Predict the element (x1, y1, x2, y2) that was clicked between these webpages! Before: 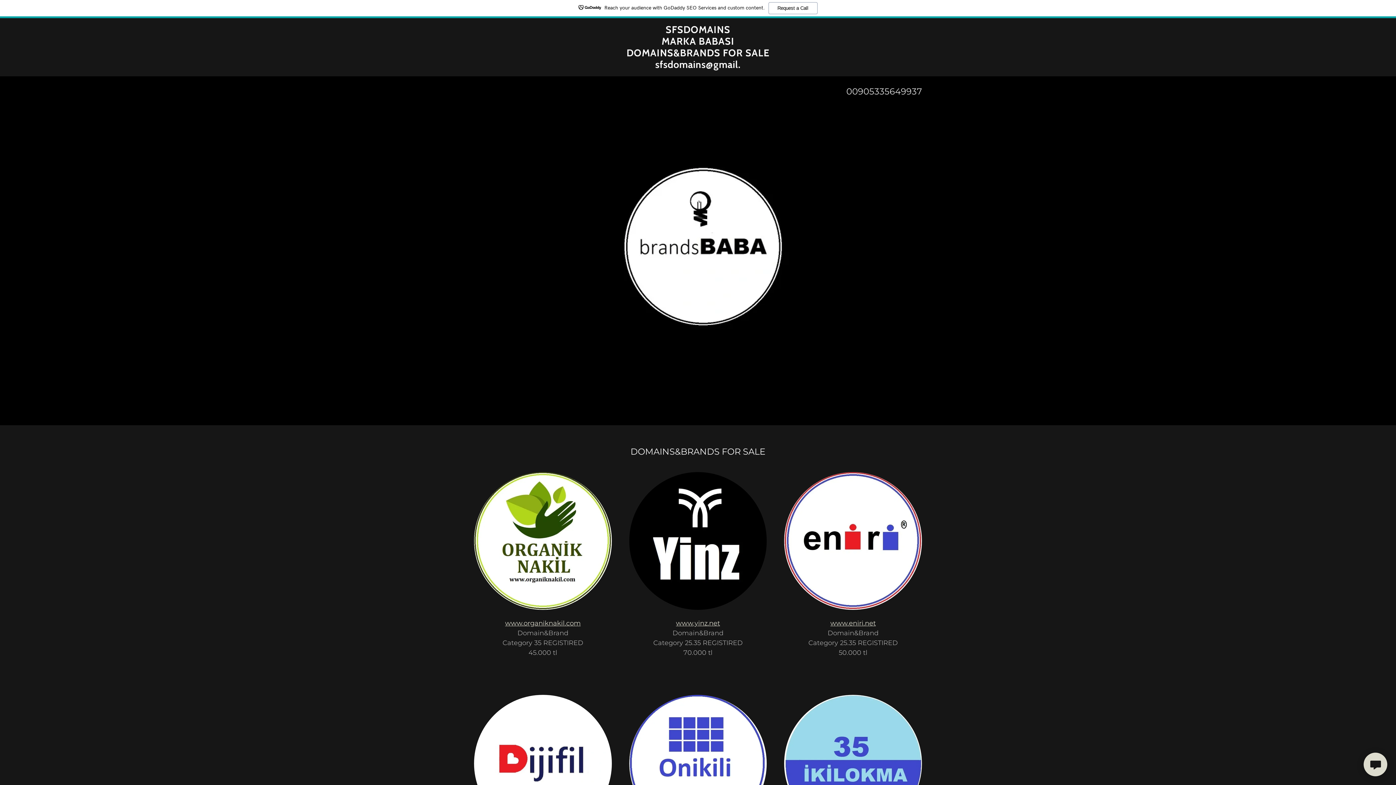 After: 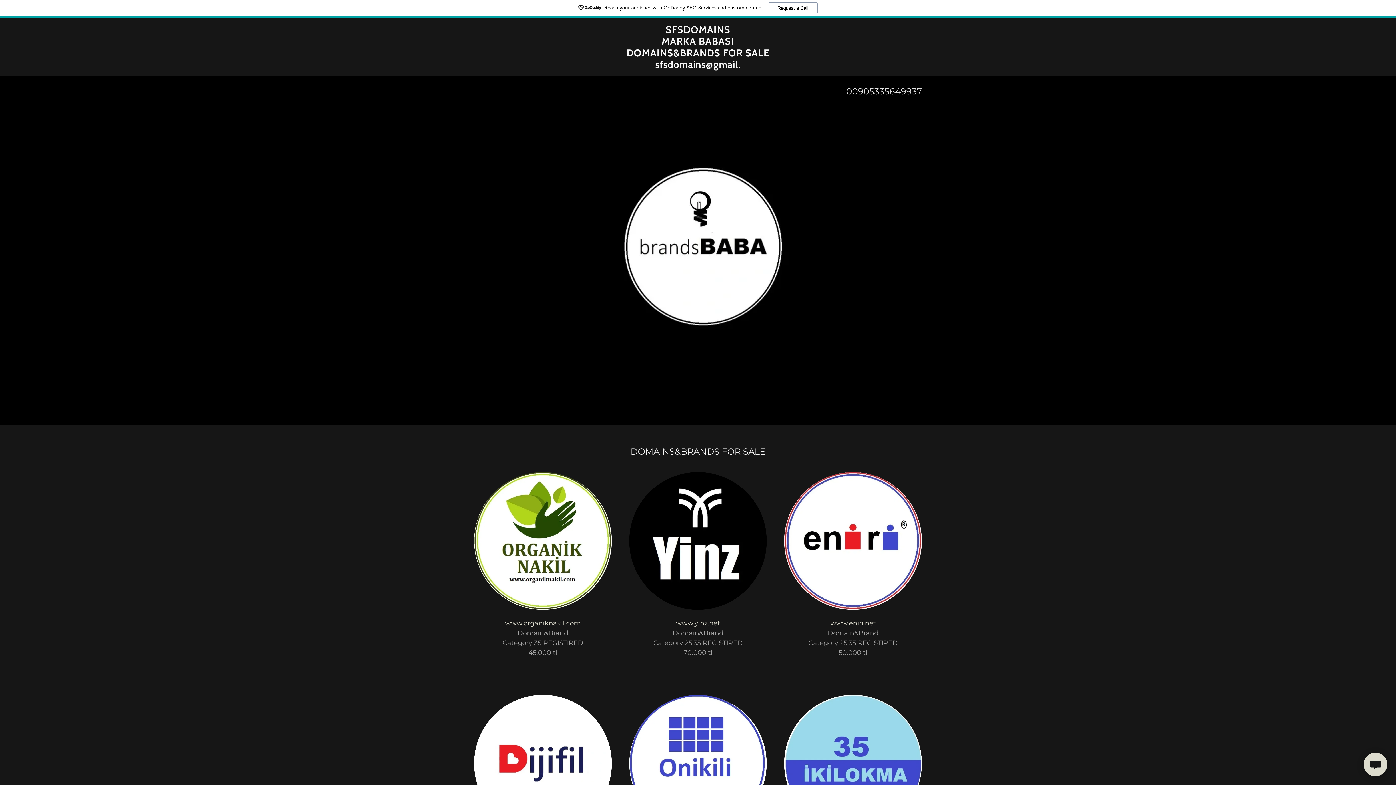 Action: bbox: (830, 619, 876, 627) label: www.eniri.net